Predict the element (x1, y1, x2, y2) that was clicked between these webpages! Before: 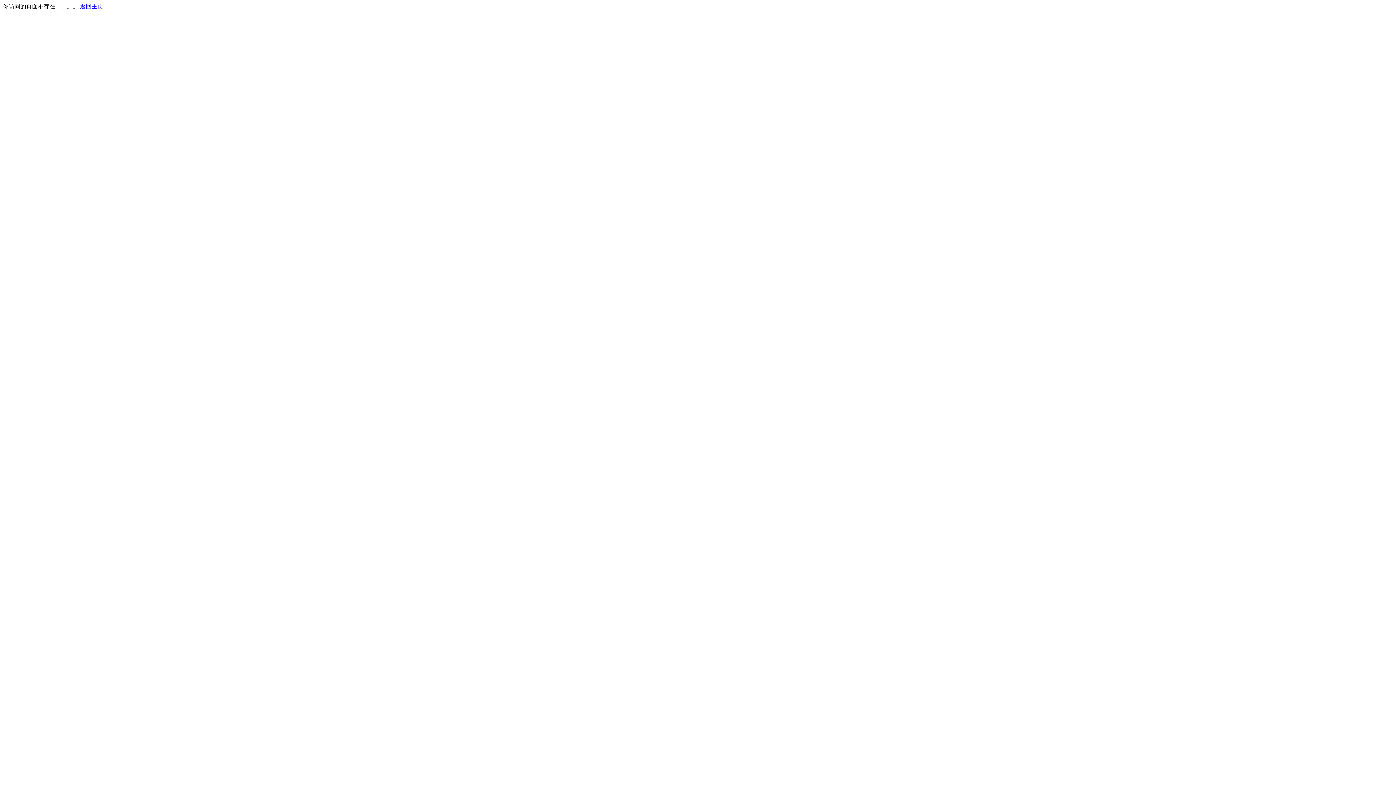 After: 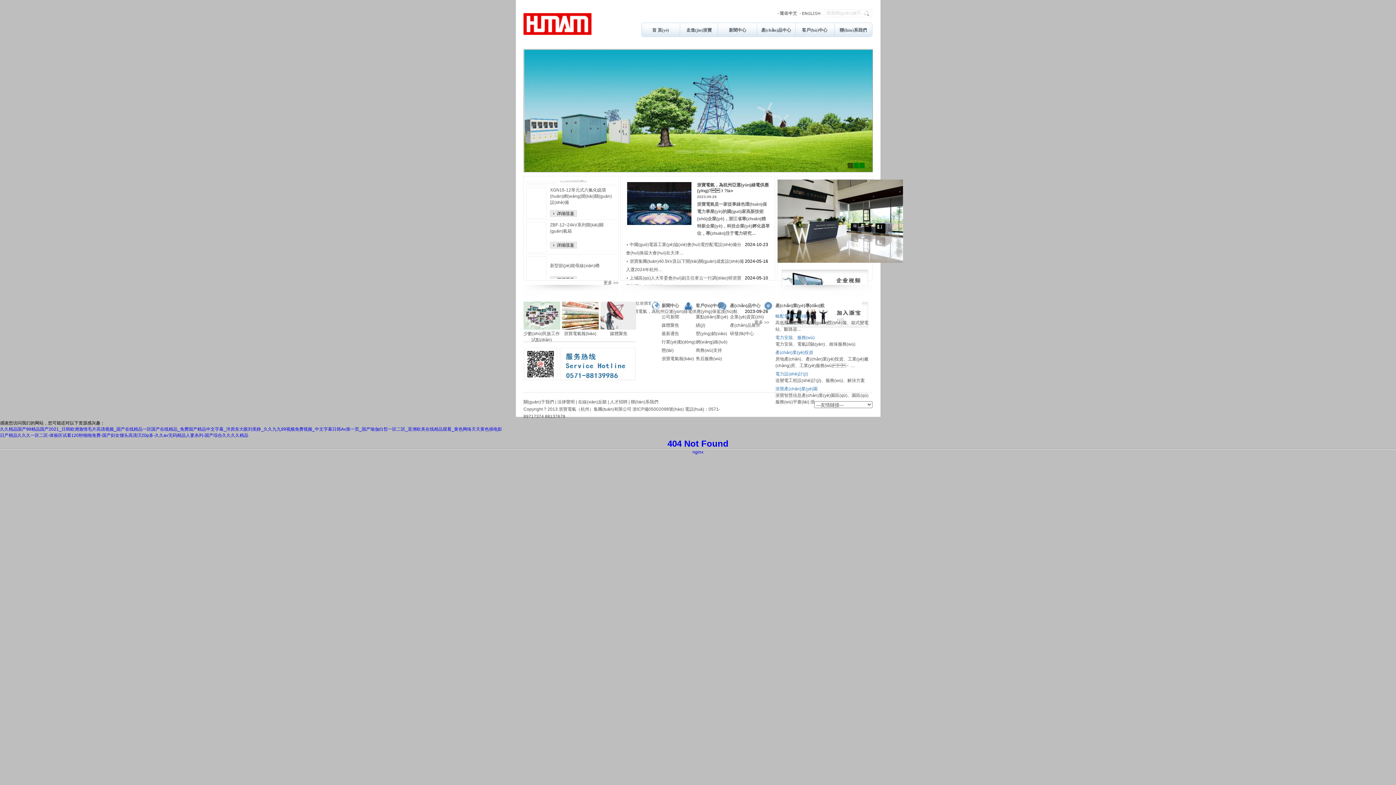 Action: bbox: (80, 3, 103, 9) label: 返回主页